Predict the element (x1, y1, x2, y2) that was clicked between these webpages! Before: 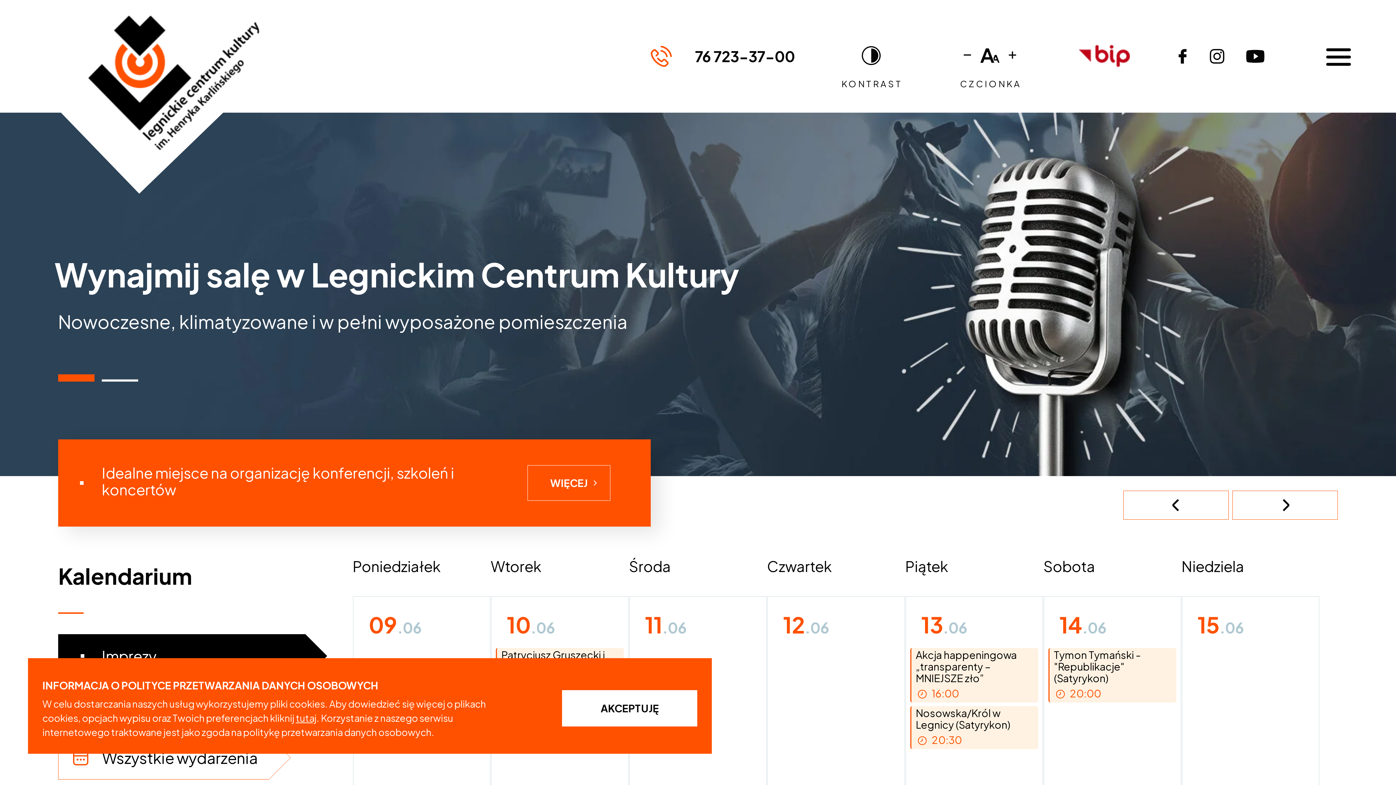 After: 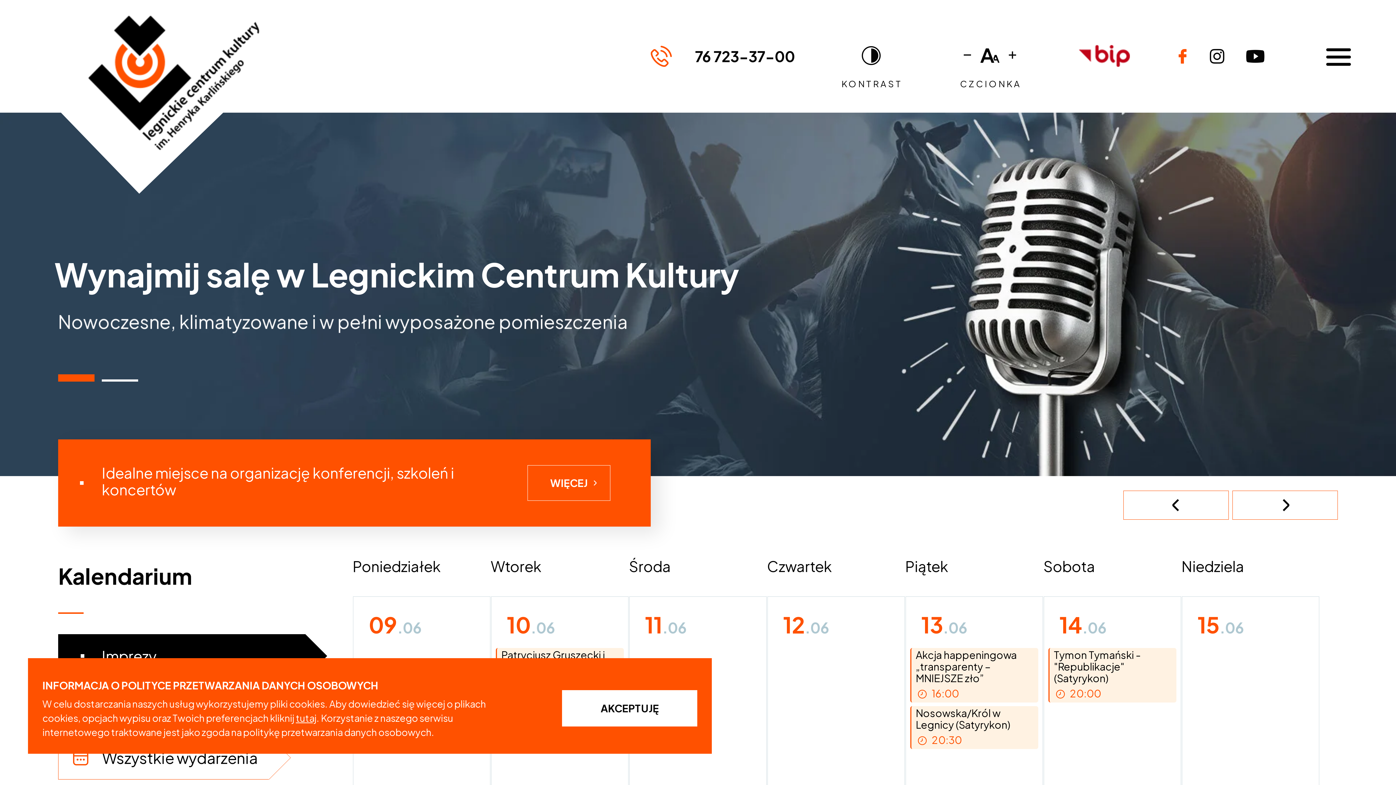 Action: bbox: (1173, 47, 1192, 65)